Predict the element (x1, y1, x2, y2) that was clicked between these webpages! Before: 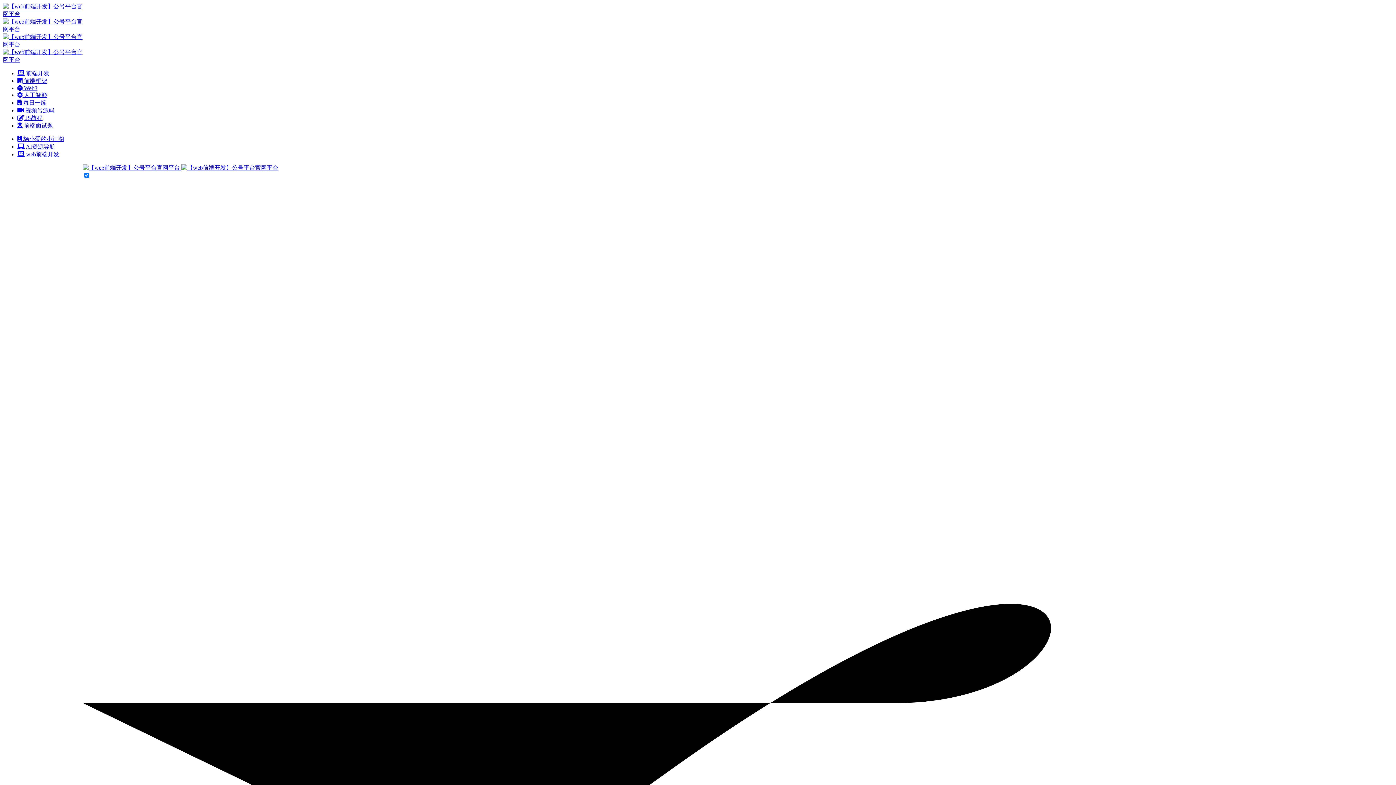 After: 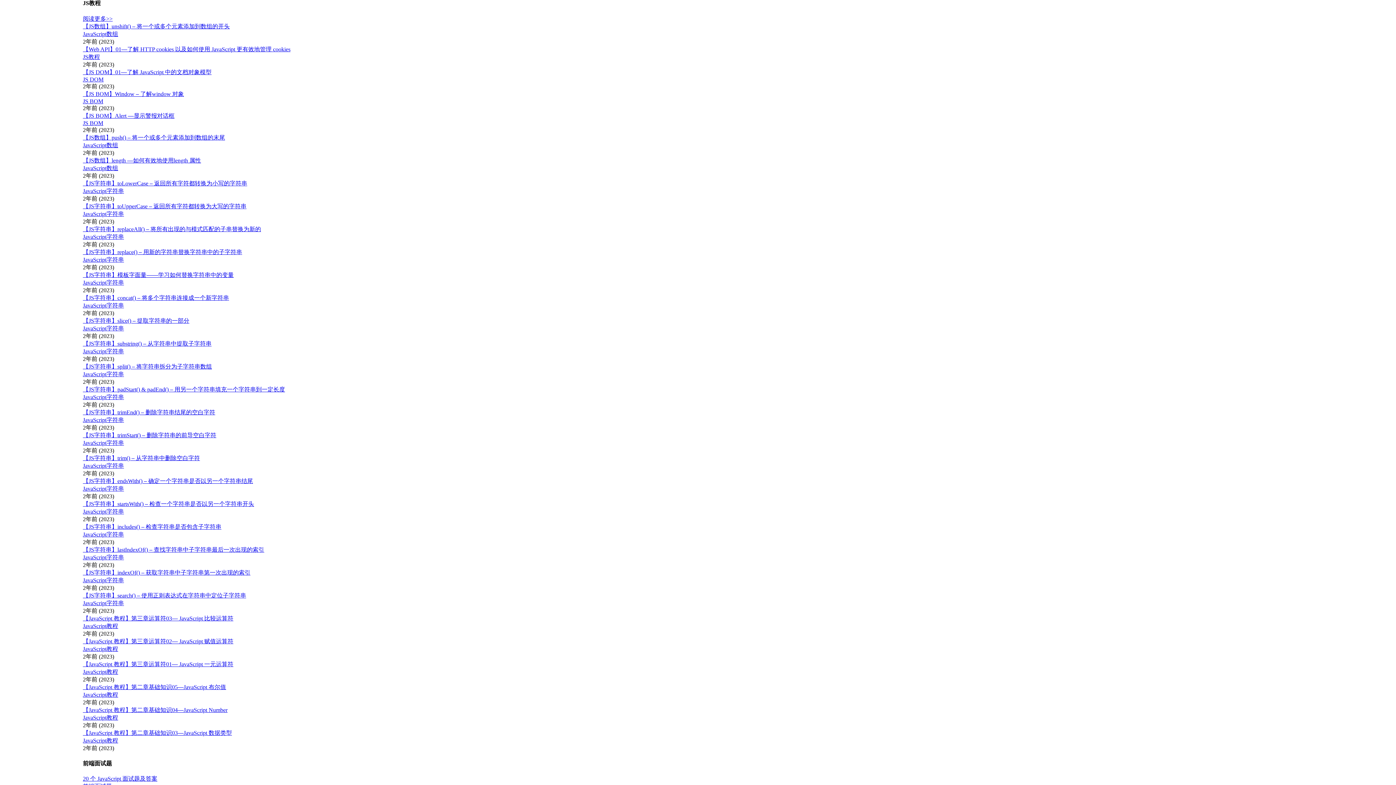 Action: label:  JS教程 bbox: (17, 114, 42, 121)